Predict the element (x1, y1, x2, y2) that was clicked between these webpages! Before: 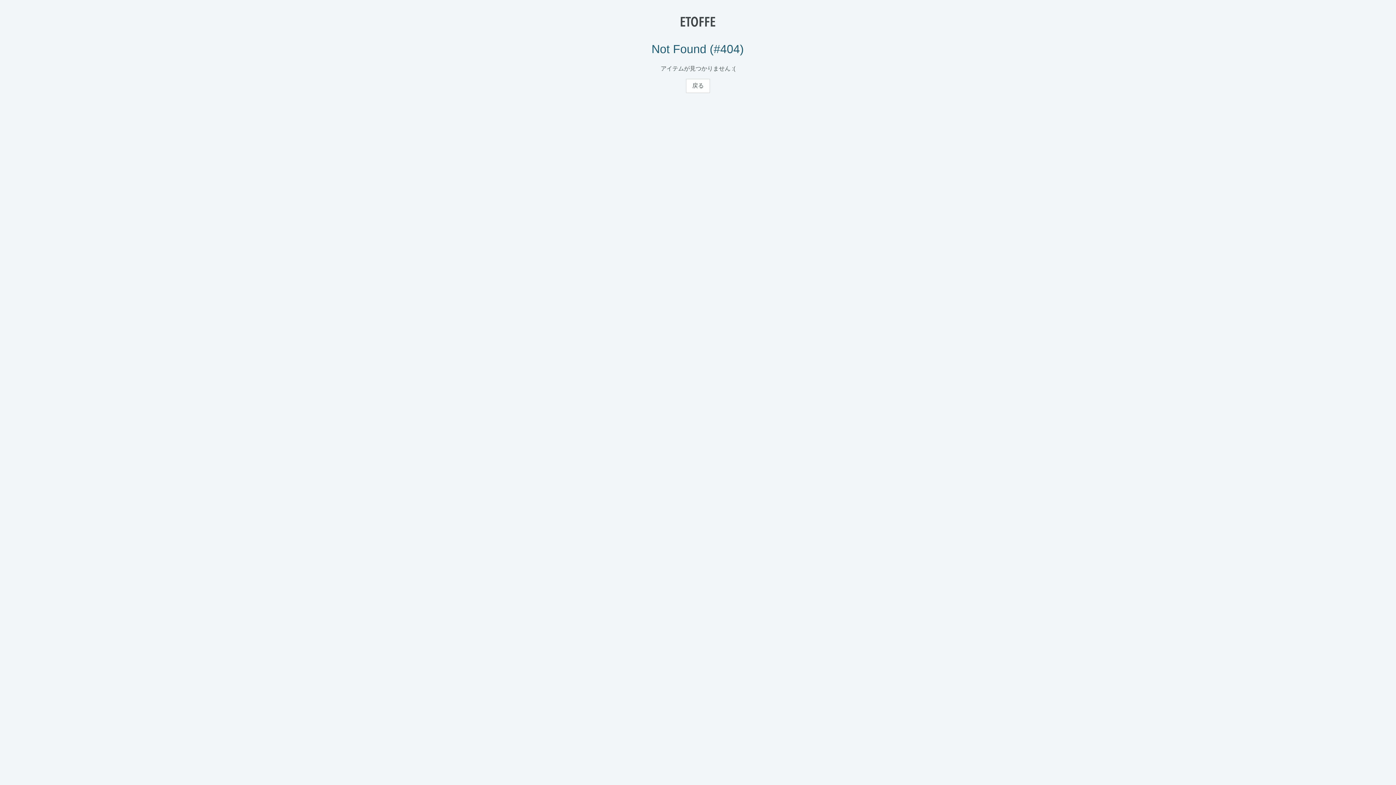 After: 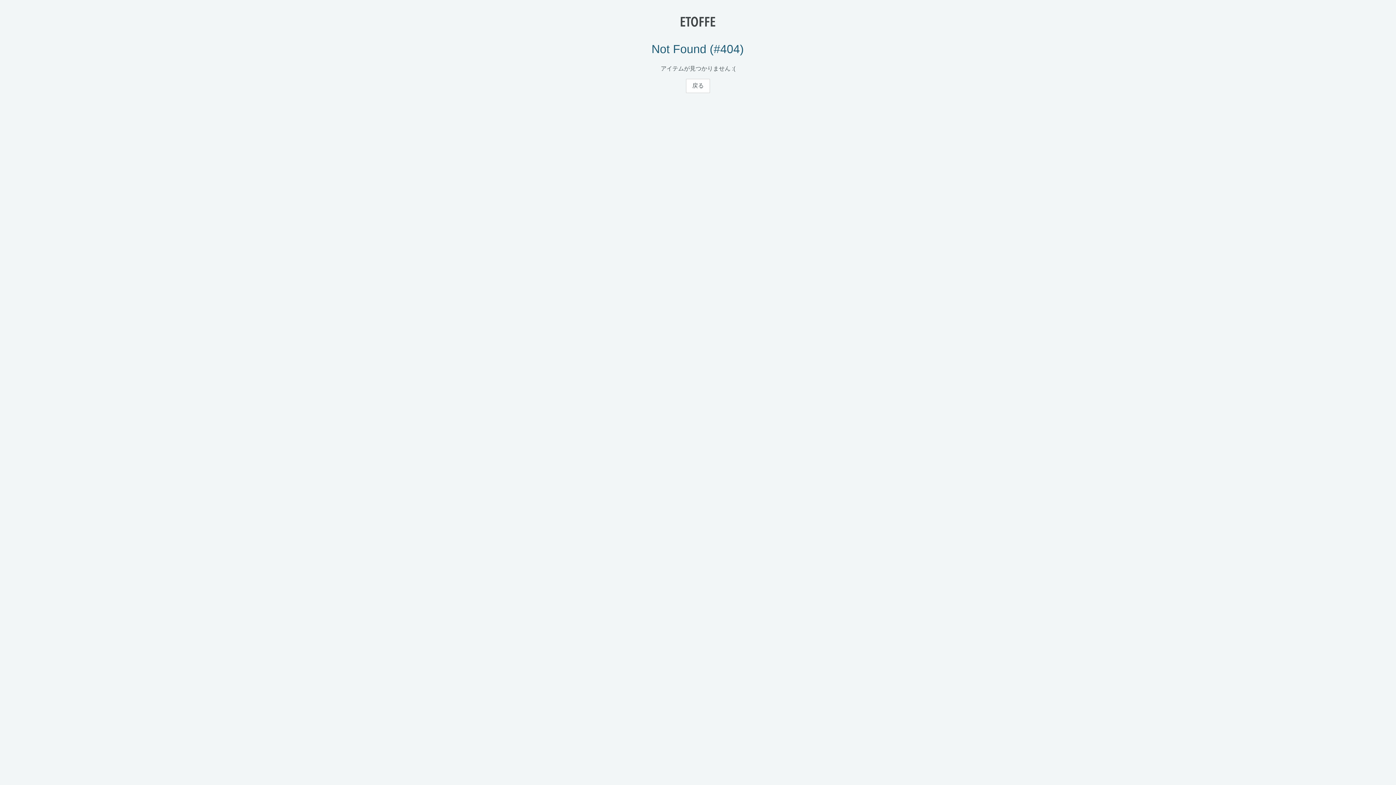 Action: label: 戻る bbox: (686, 78, 710, 92)